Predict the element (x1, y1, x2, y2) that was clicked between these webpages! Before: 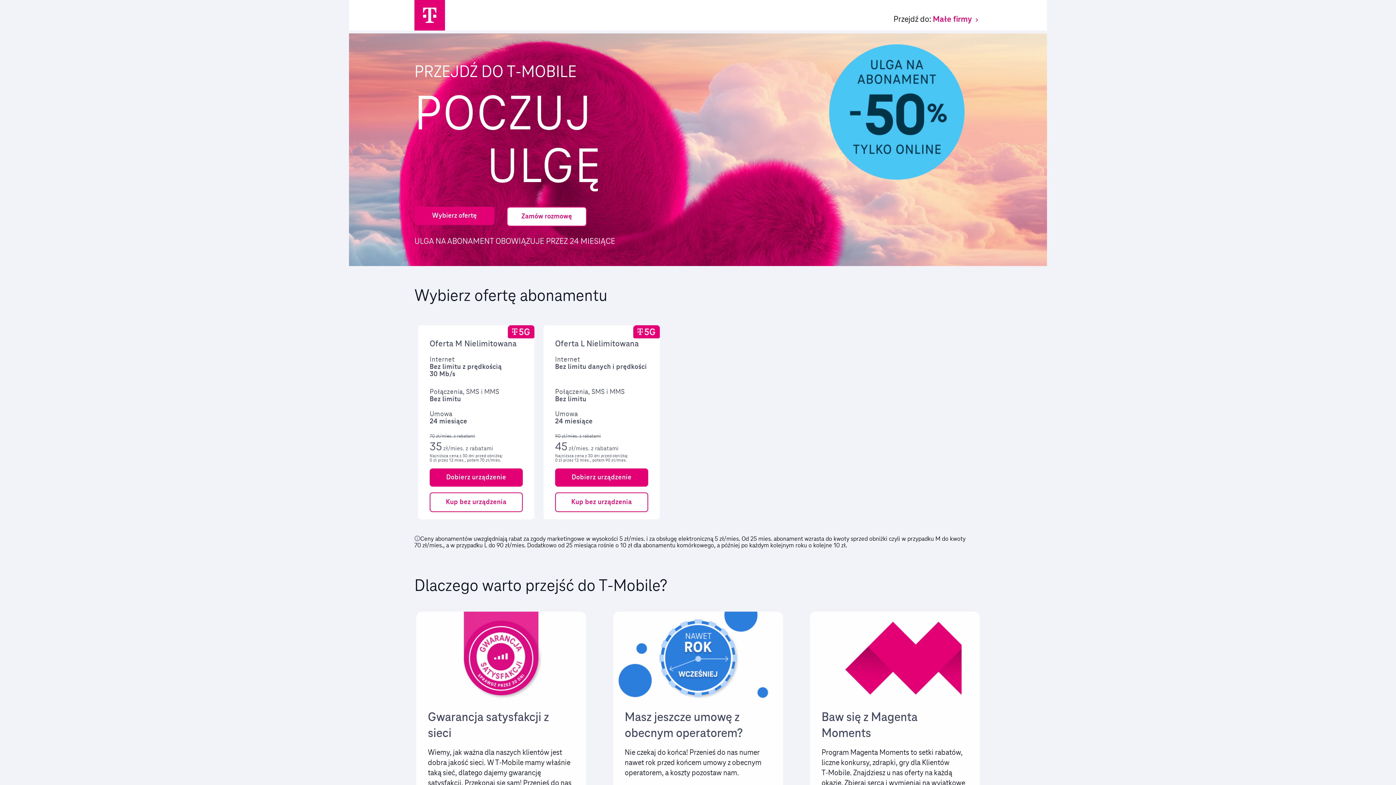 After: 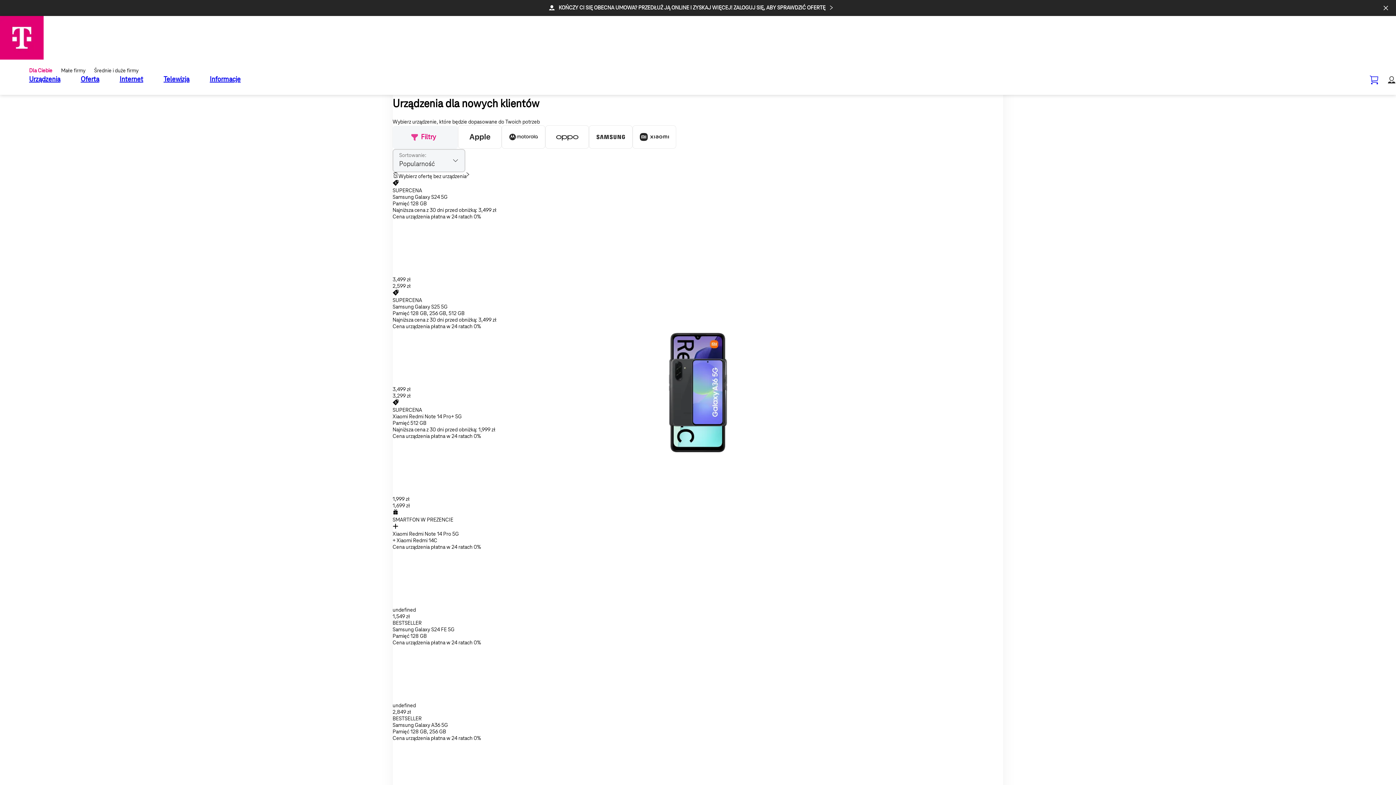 Action: label: Dobierz urządzenie bbox: (429, 468, 522, 487)